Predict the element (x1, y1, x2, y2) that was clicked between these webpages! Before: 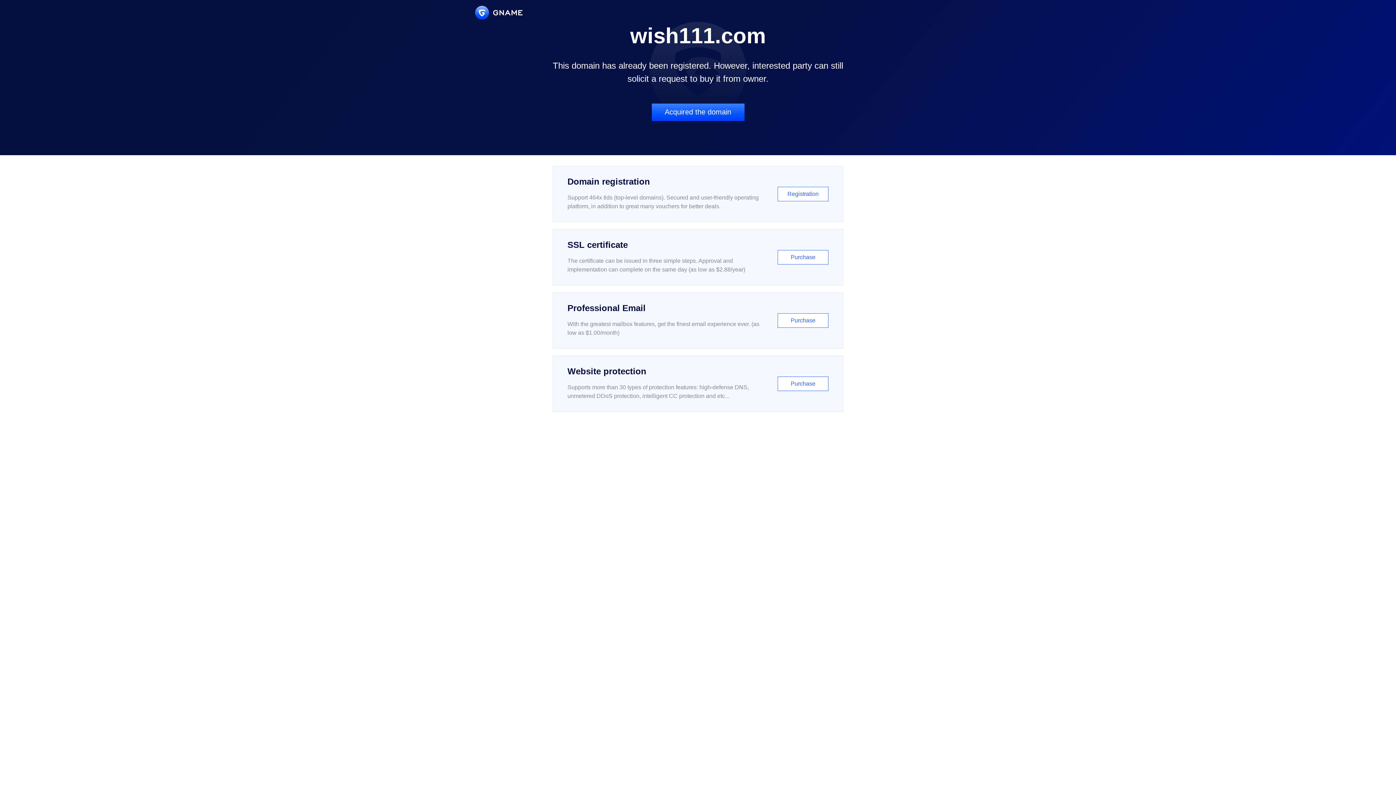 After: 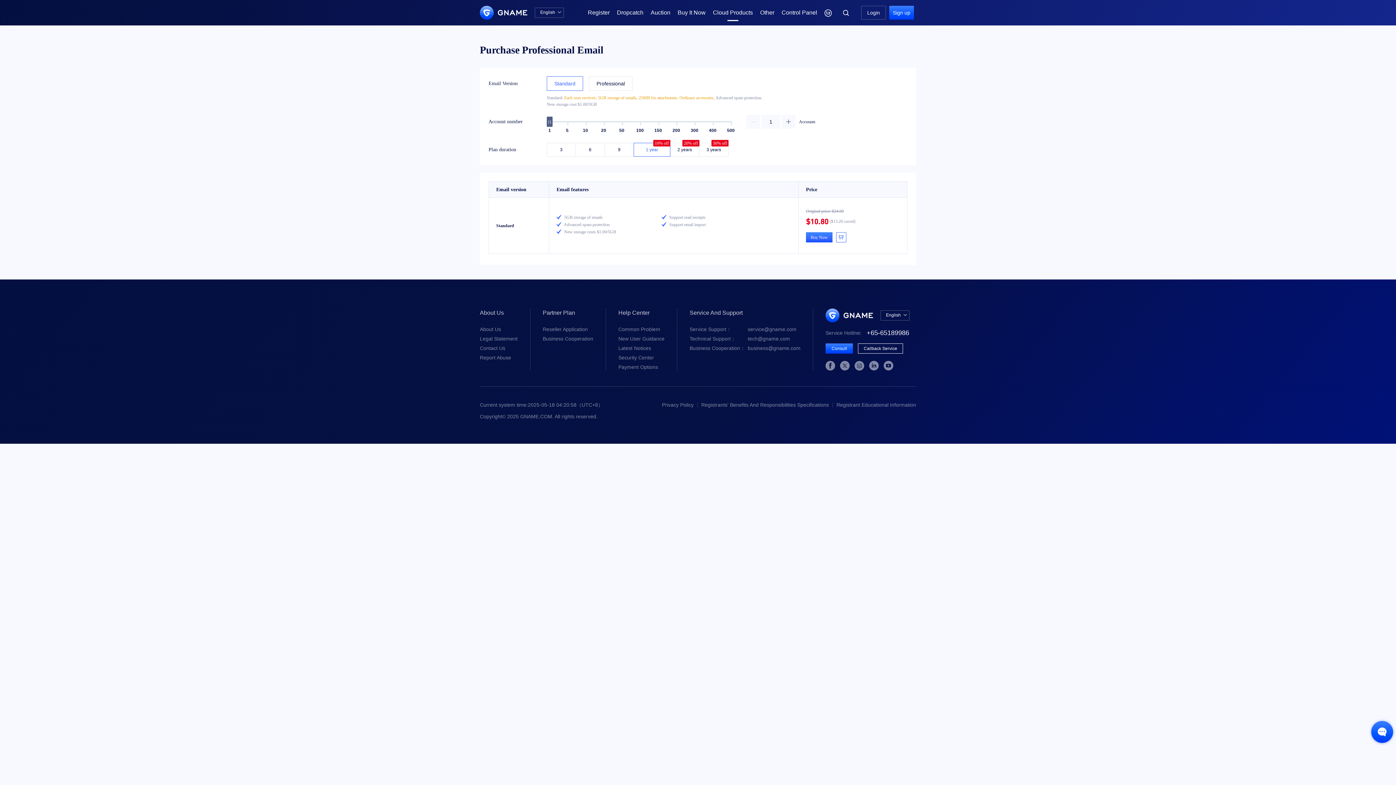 Action: bbox: (552, 292, 843, 348) label: Professional Email

With the greatest mailbox features, get the finest email experience ever. (as low as $1.00/month)

Purchase